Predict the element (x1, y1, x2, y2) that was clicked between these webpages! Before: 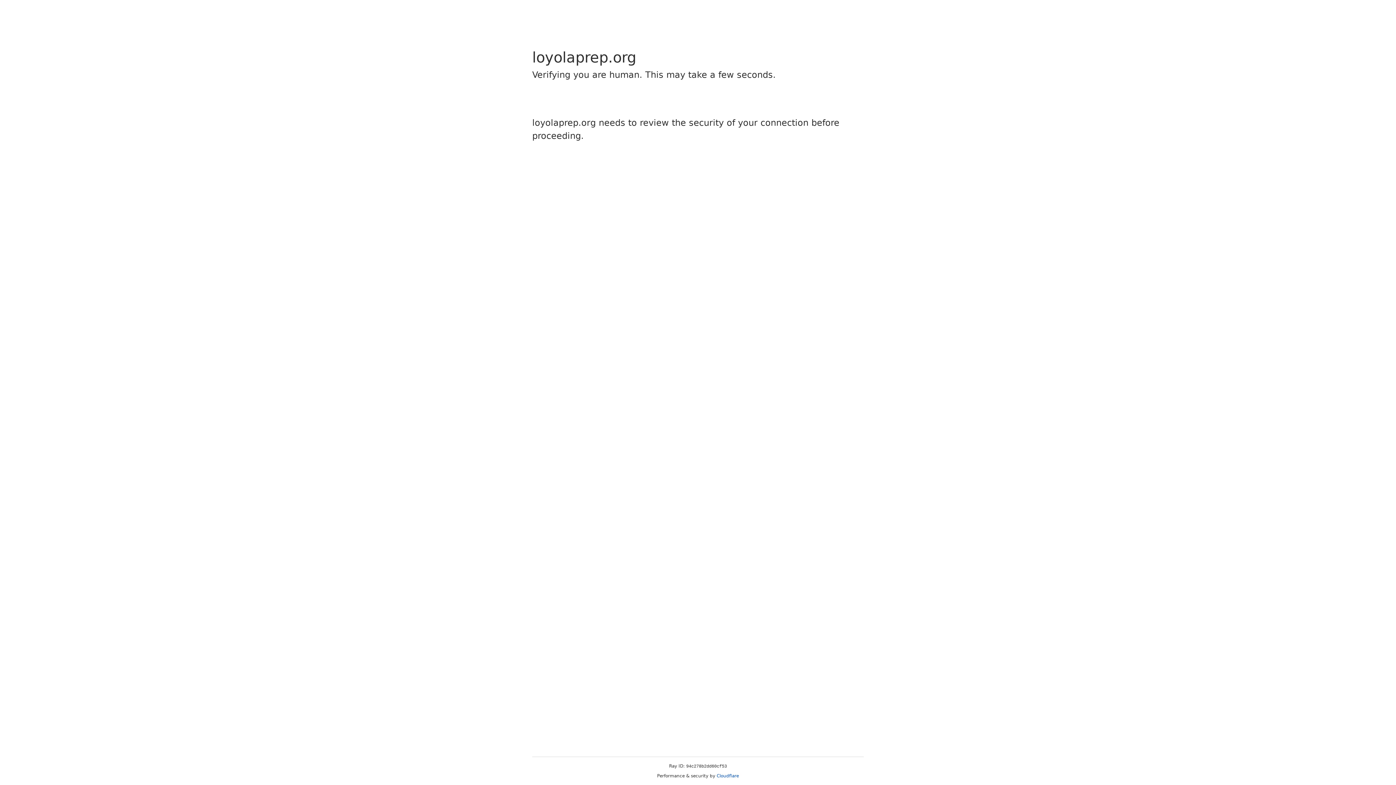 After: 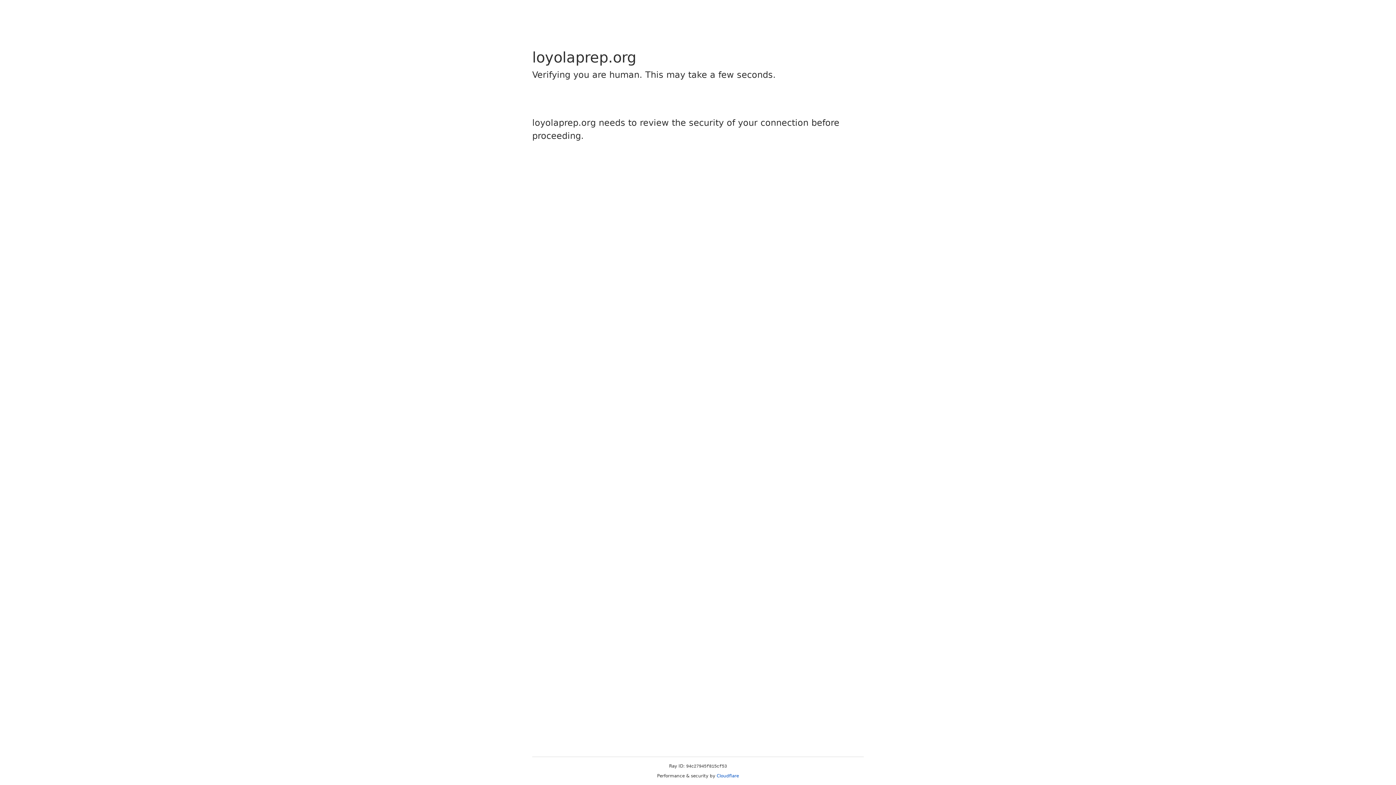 Action: label: Cloudflare bbox: (716, 773, 739, 778)